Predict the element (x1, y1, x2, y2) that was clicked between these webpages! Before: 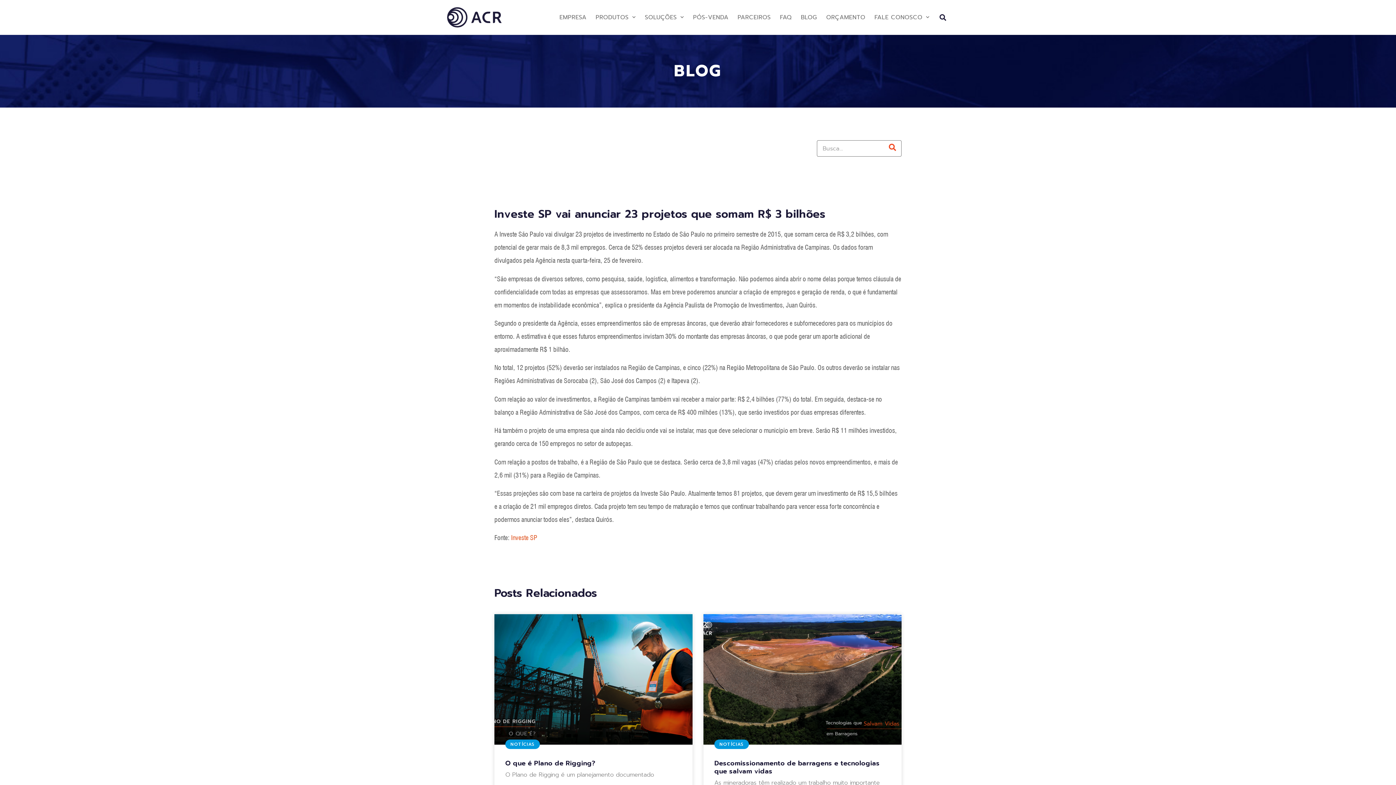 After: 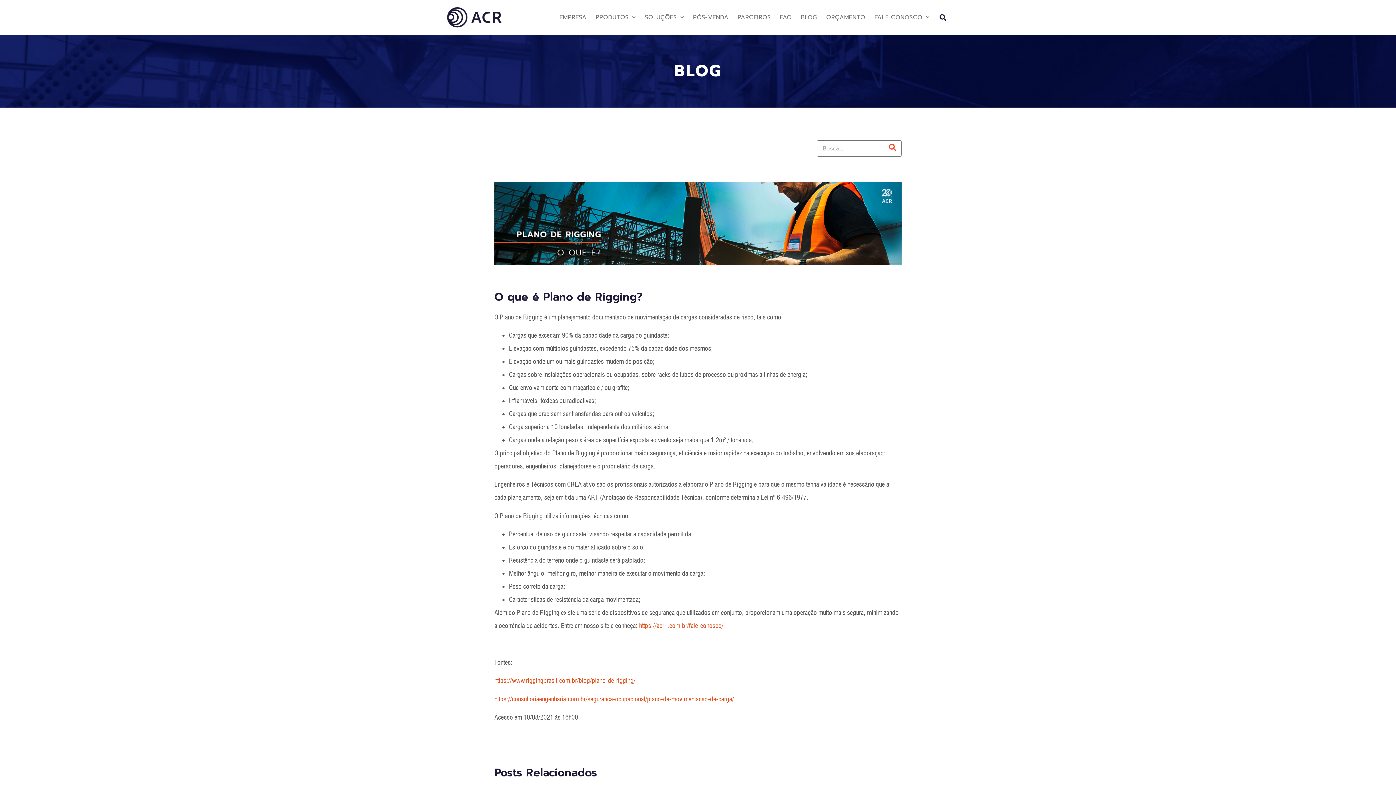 Action: bbox: (494, 614, 692, 745)